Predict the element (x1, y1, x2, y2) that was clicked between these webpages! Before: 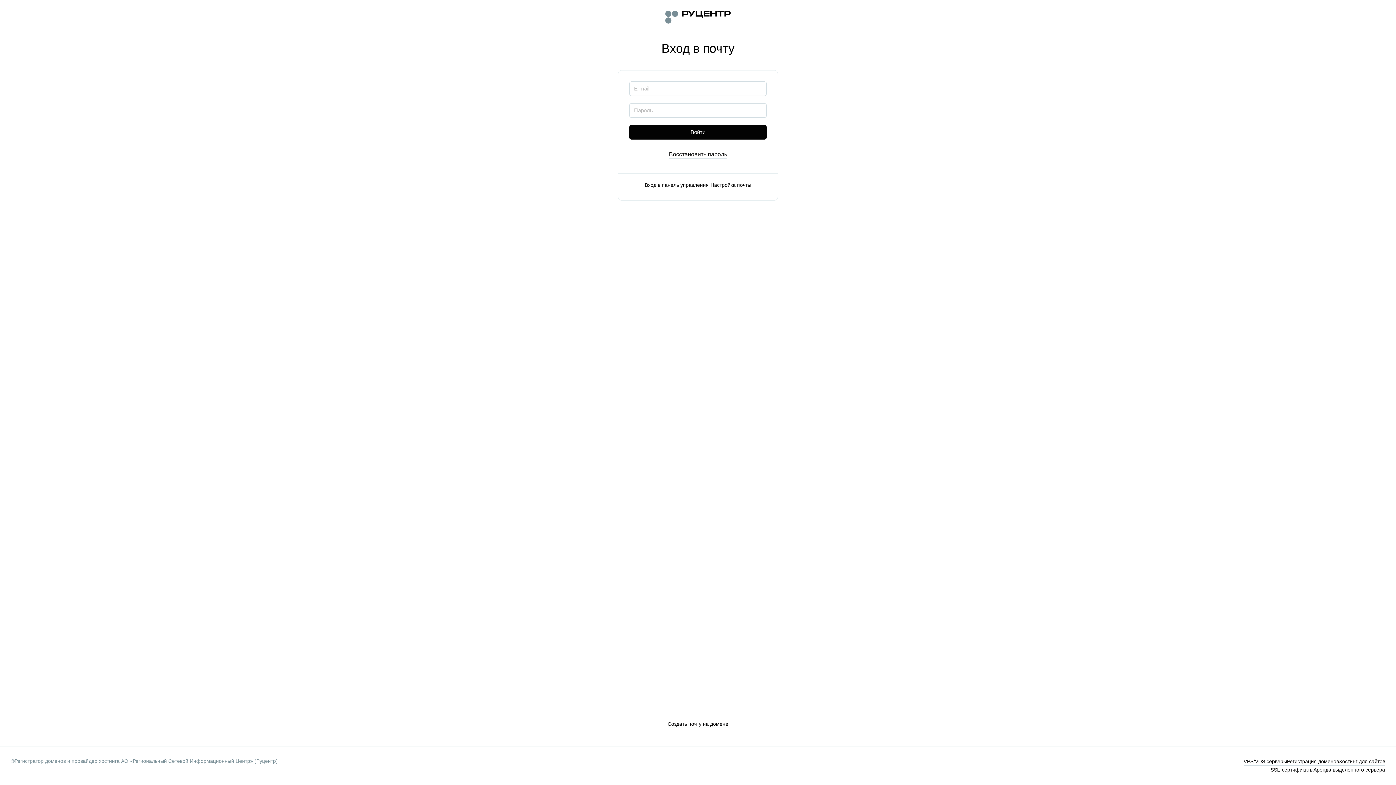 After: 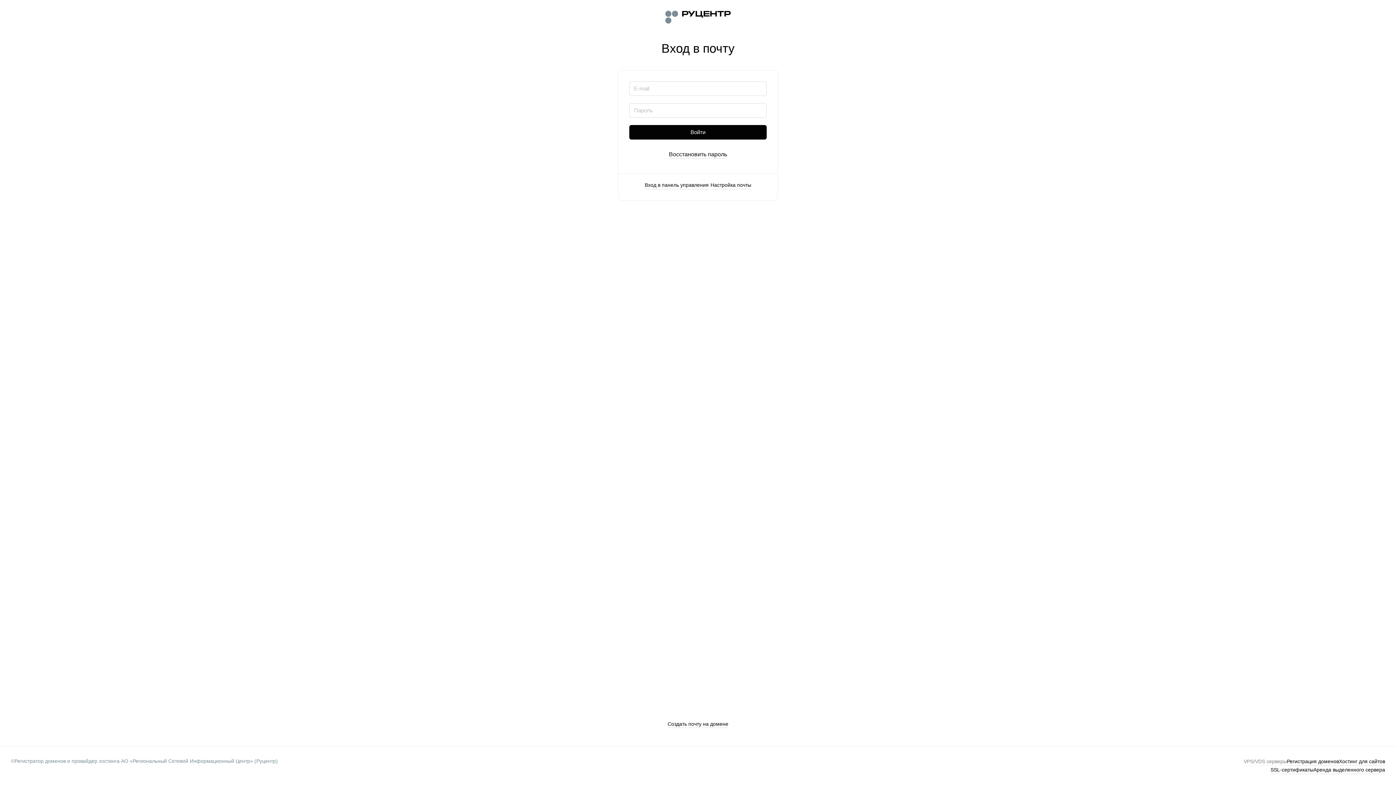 Action: bbox: (1244, 757, 1287, 766) label: VPS/VDS серверы